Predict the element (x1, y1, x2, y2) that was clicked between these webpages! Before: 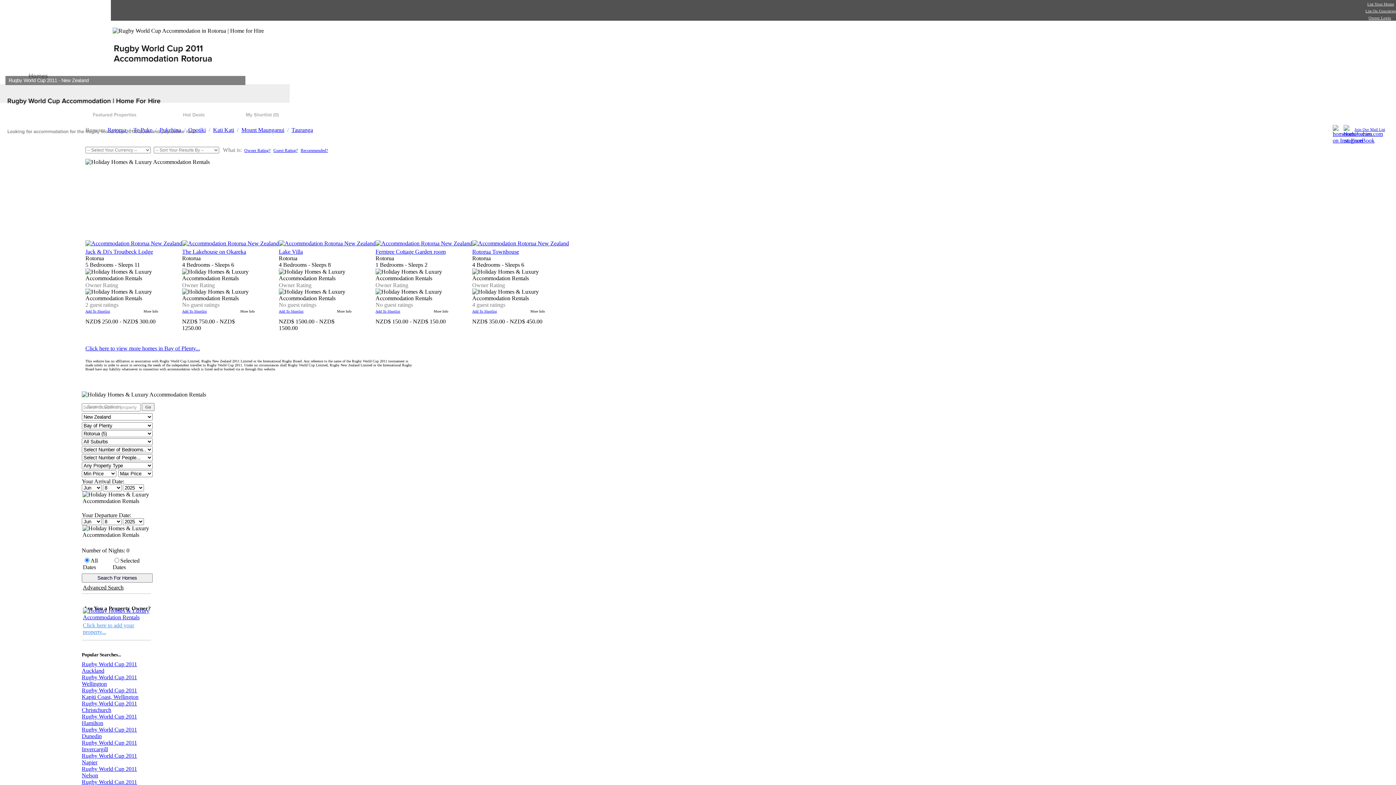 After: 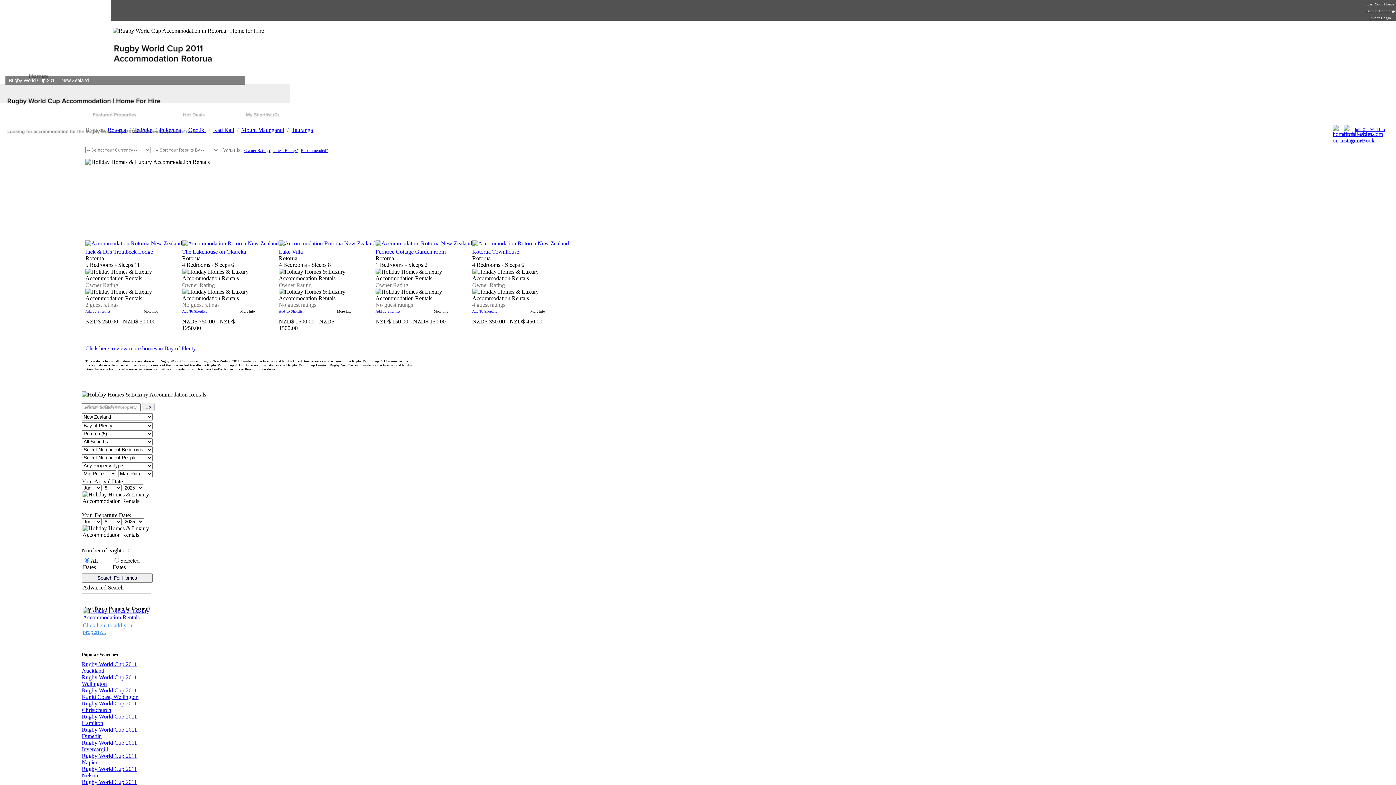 Action: bbox: (1344, 137, 1383, 143)